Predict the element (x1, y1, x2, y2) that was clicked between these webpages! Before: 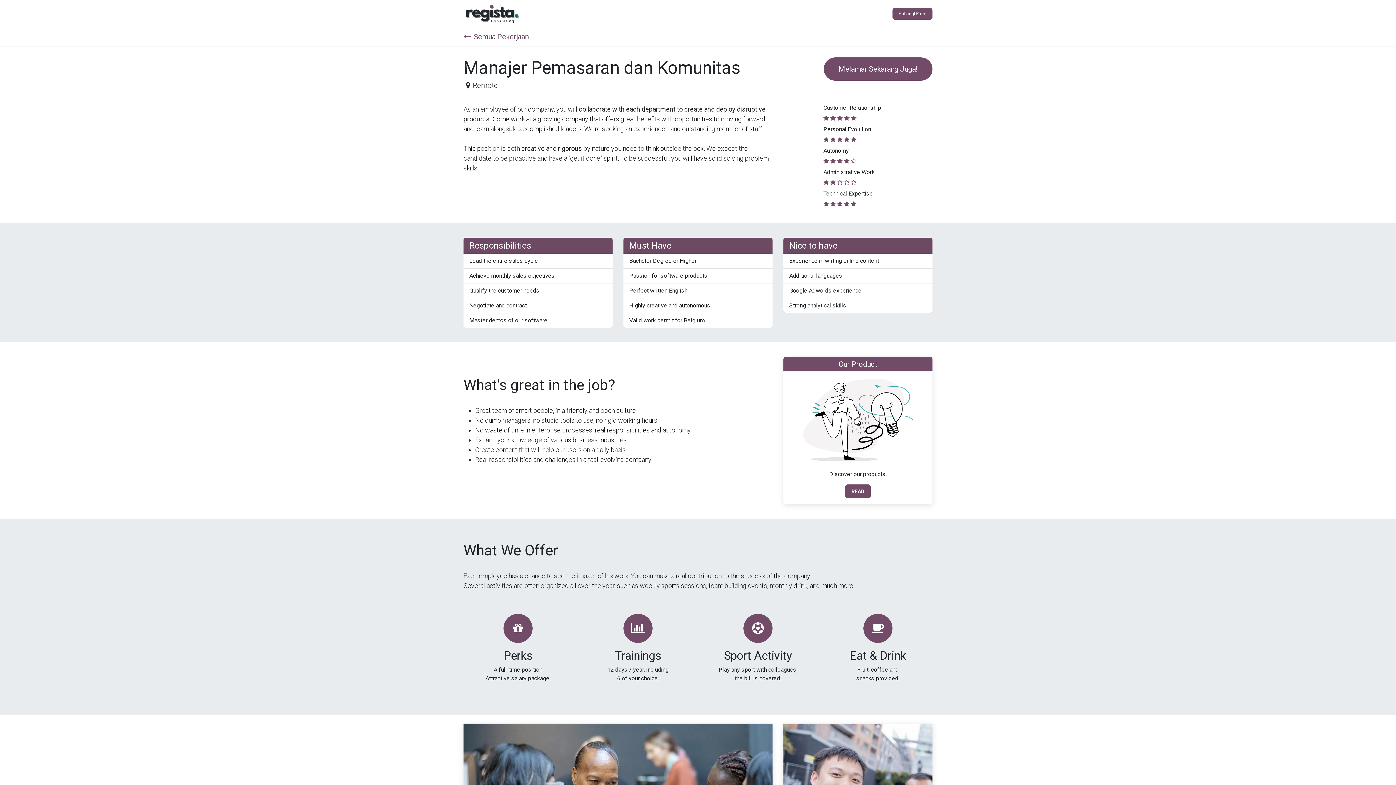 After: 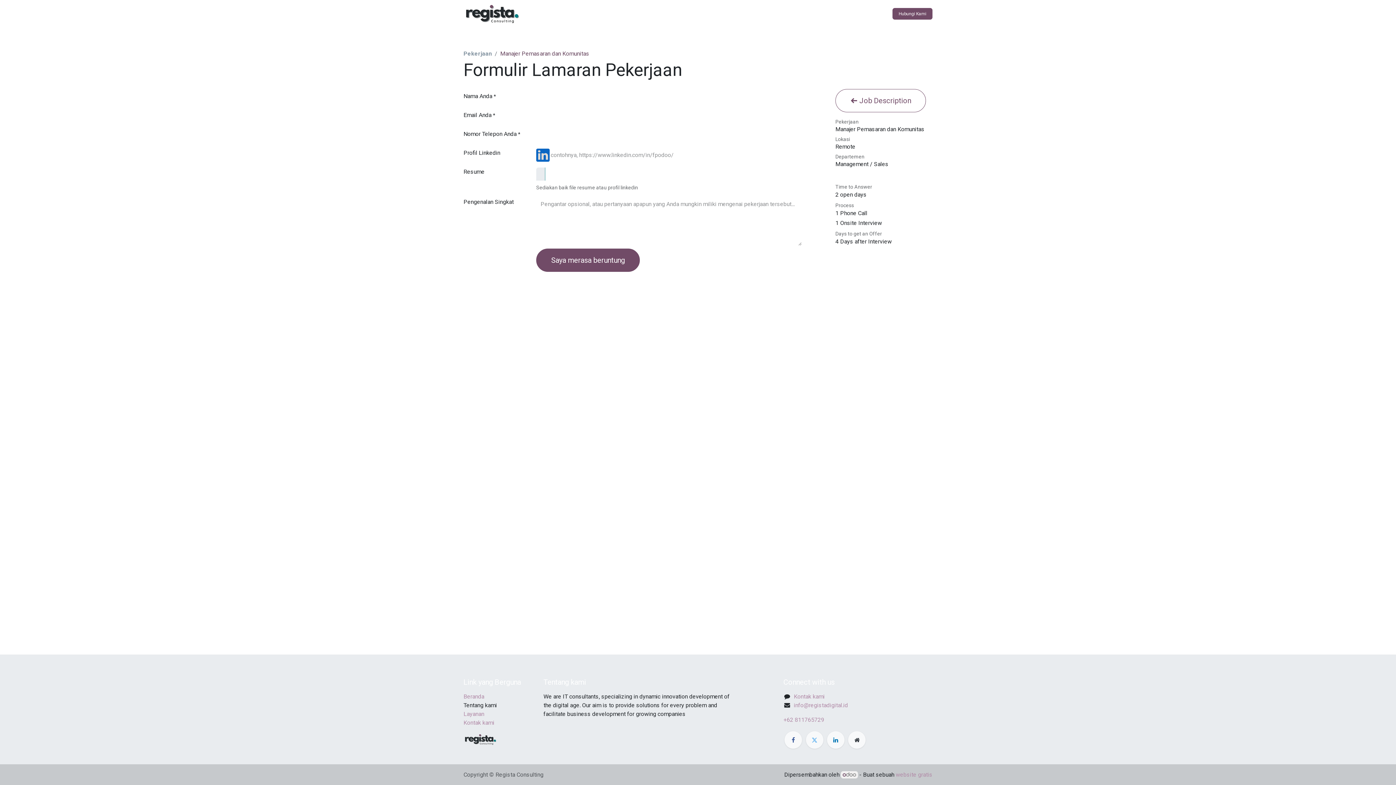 Action: label: Melamar Sekarang Juga! bbox: (824, 57, 932, 80)